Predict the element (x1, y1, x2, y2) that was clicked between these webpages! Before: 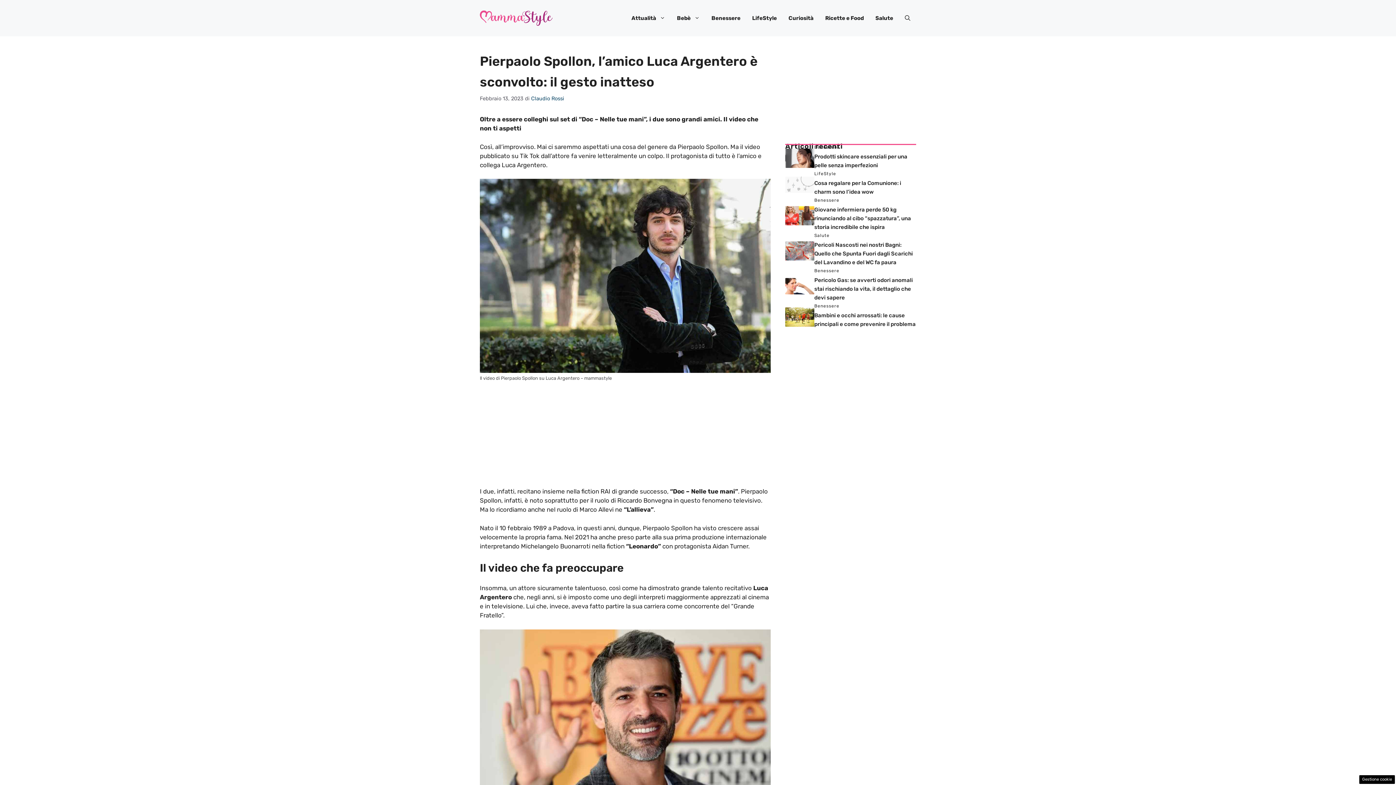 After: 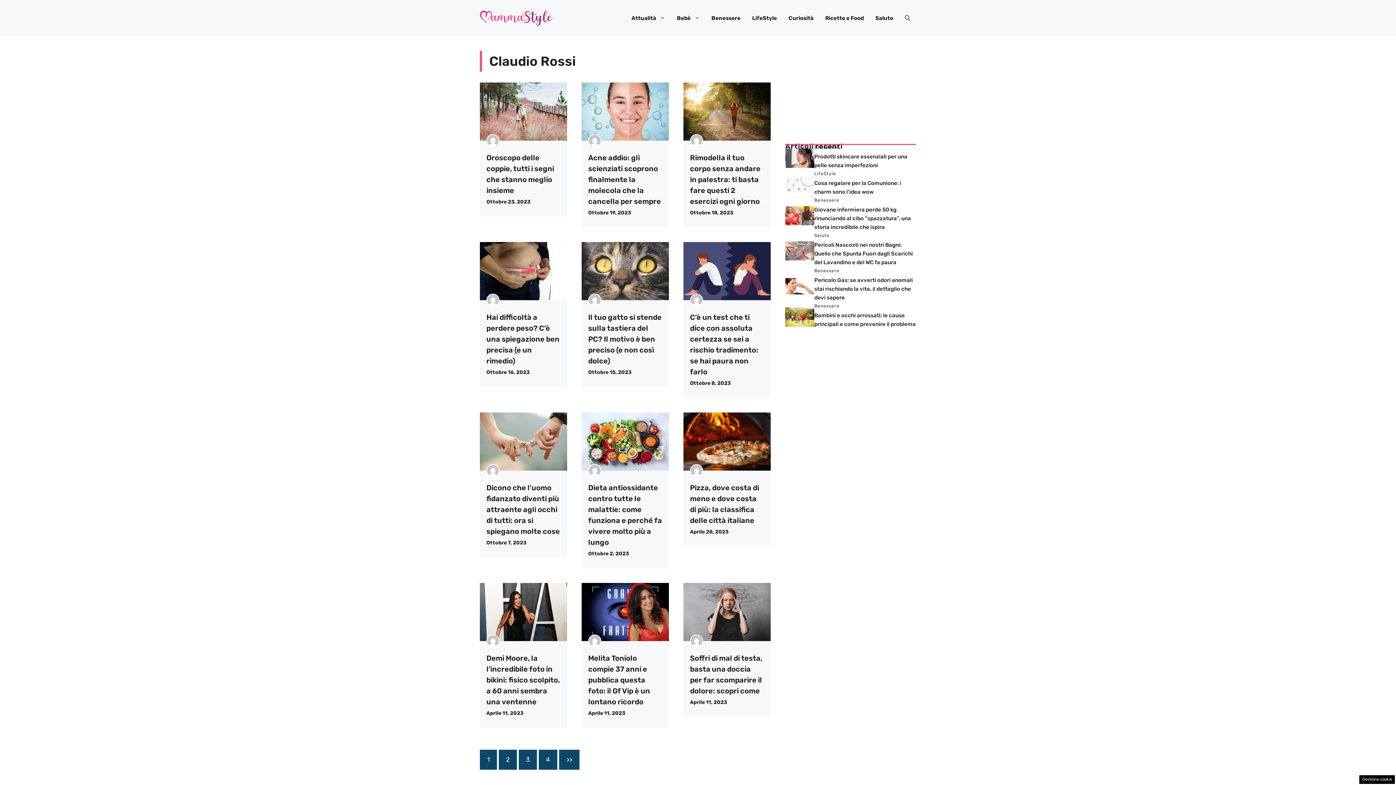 Action: label: Claudio Rossi bbox: (531, 95, 564, 101)